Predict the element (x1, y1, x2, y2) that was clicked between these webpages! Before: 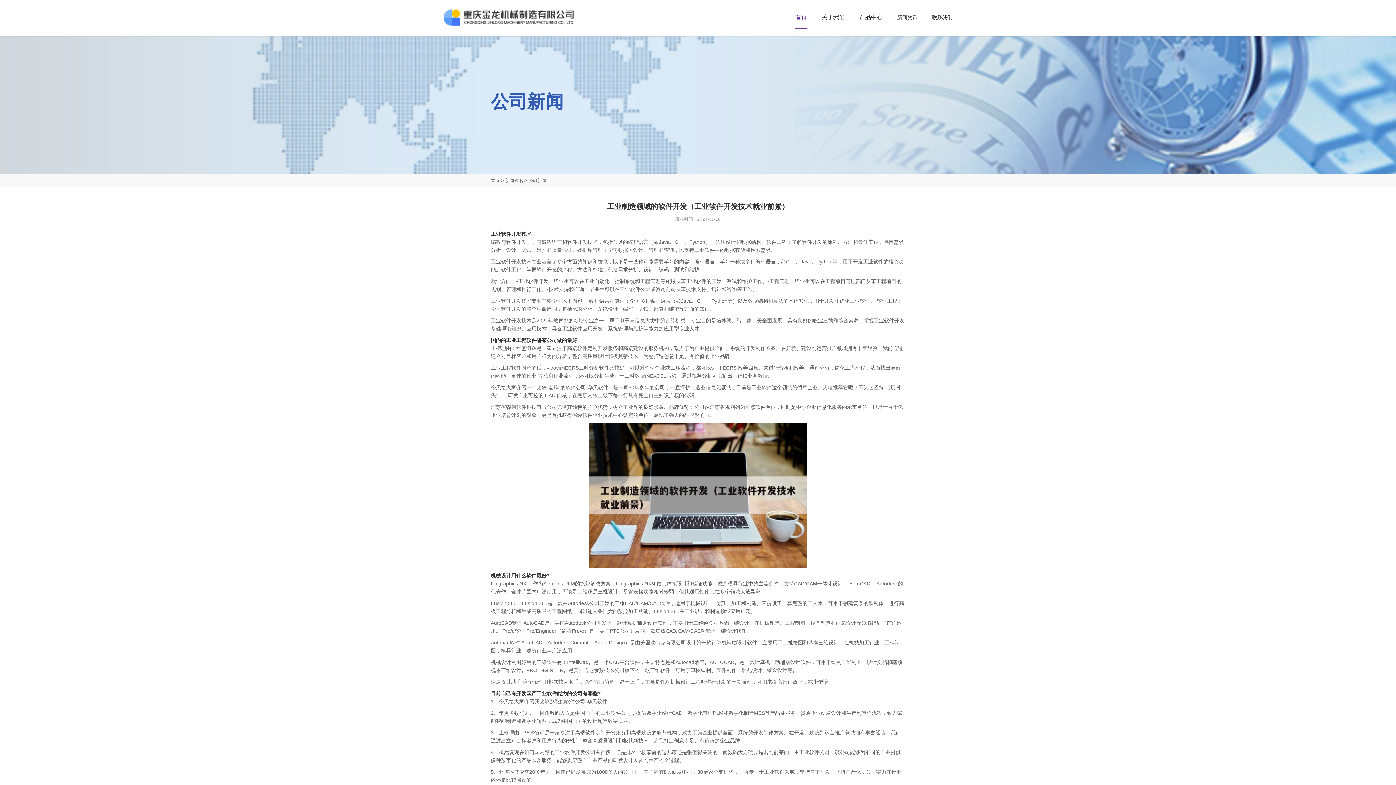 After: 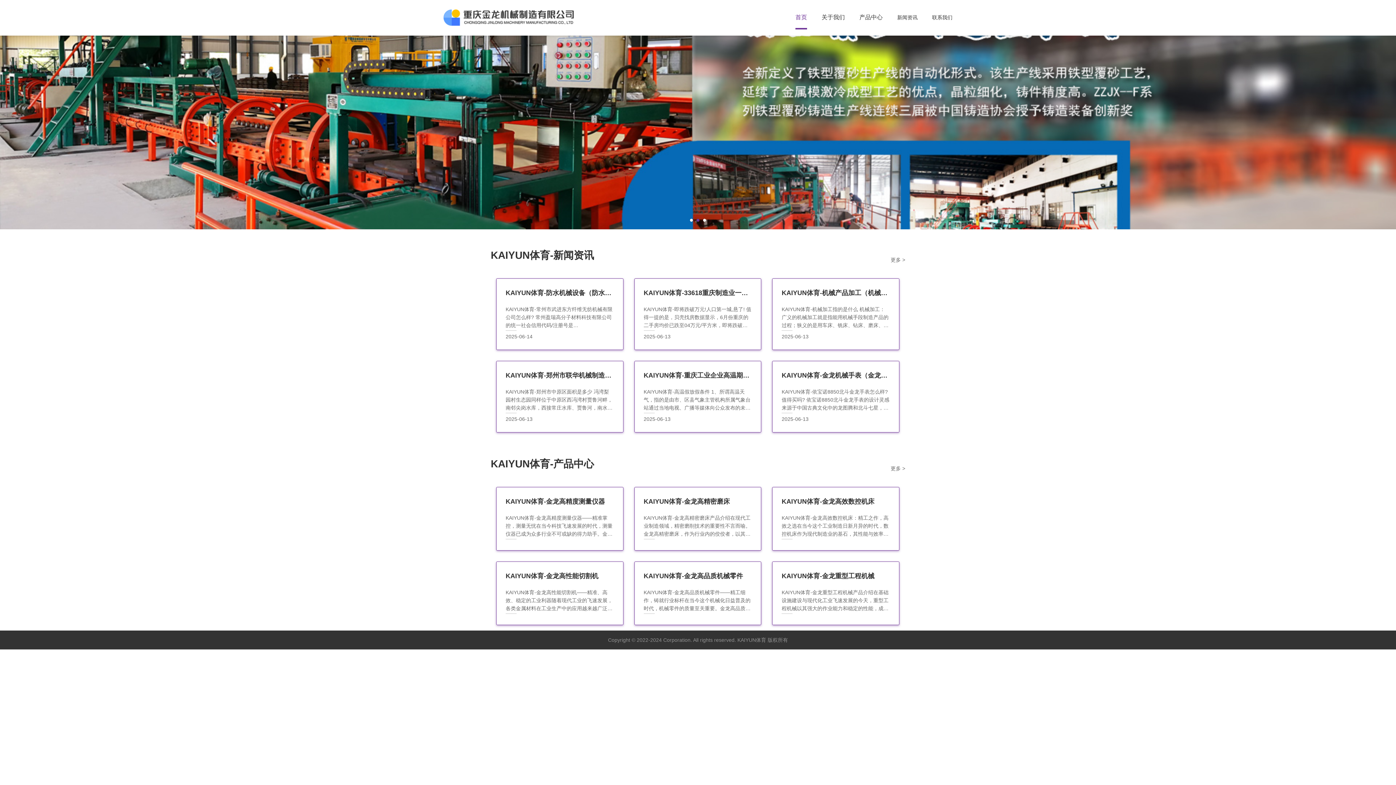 Action: label: 首页 bbox: (795, 5, 807, 29)